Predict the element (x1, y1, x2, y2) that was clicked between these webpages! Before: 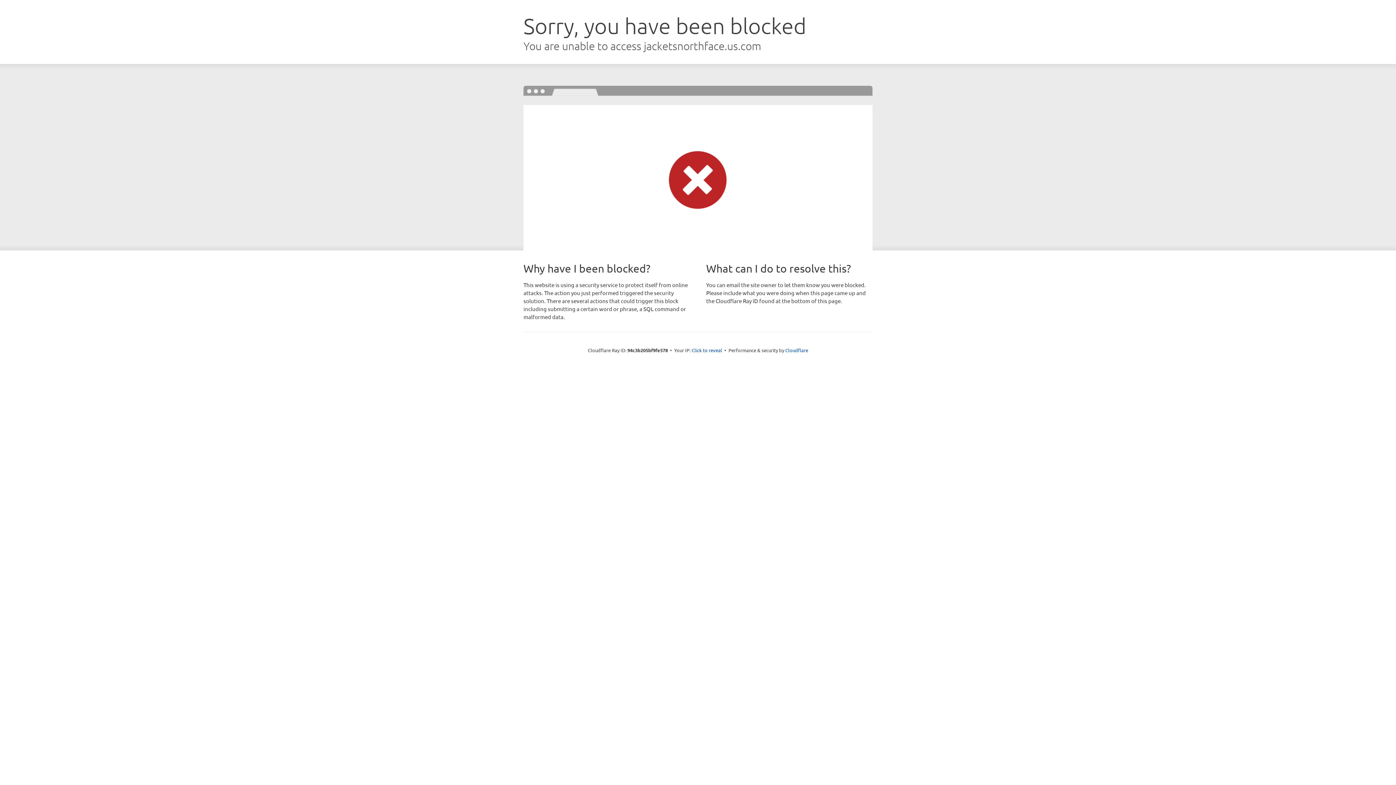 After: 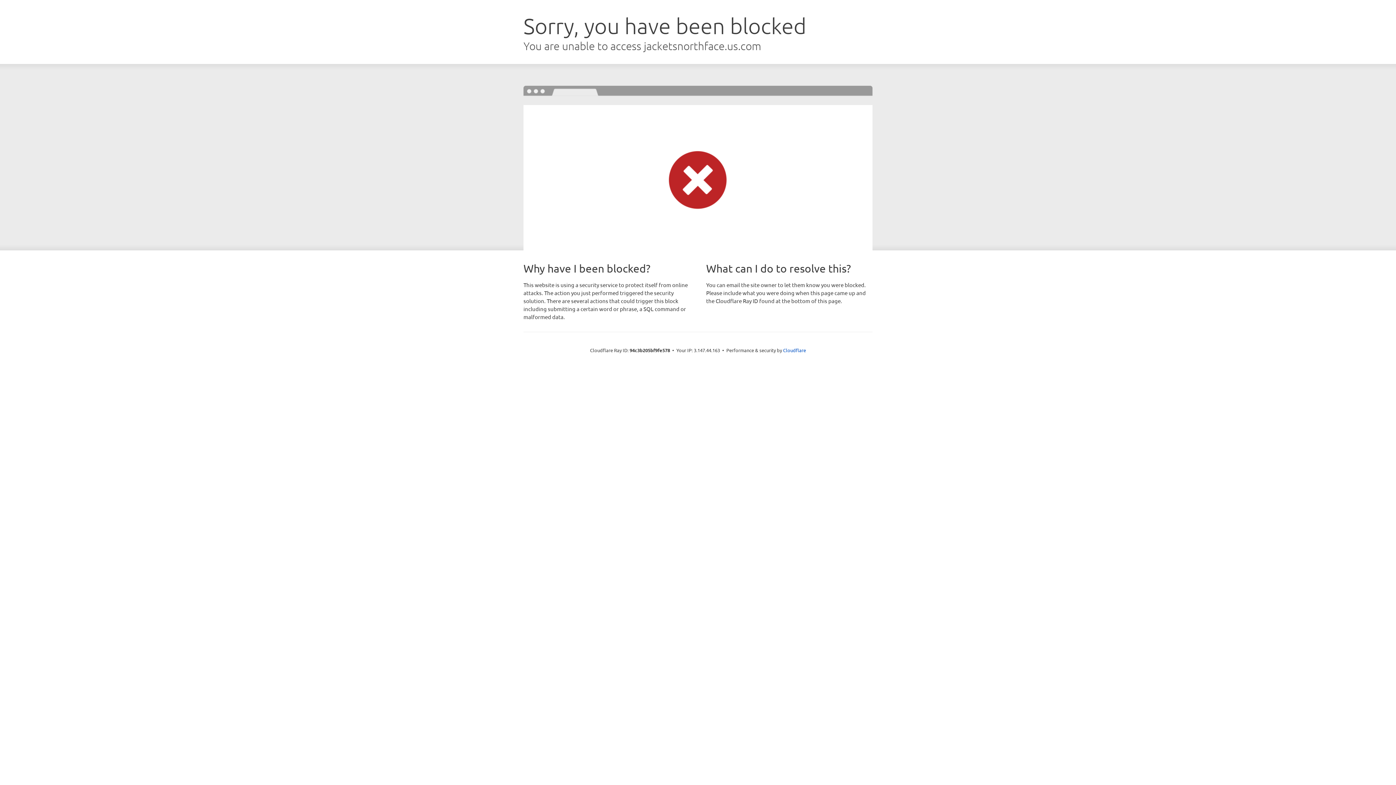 Action: label: Click to reveal bbox: (691, 346, 722, 353)